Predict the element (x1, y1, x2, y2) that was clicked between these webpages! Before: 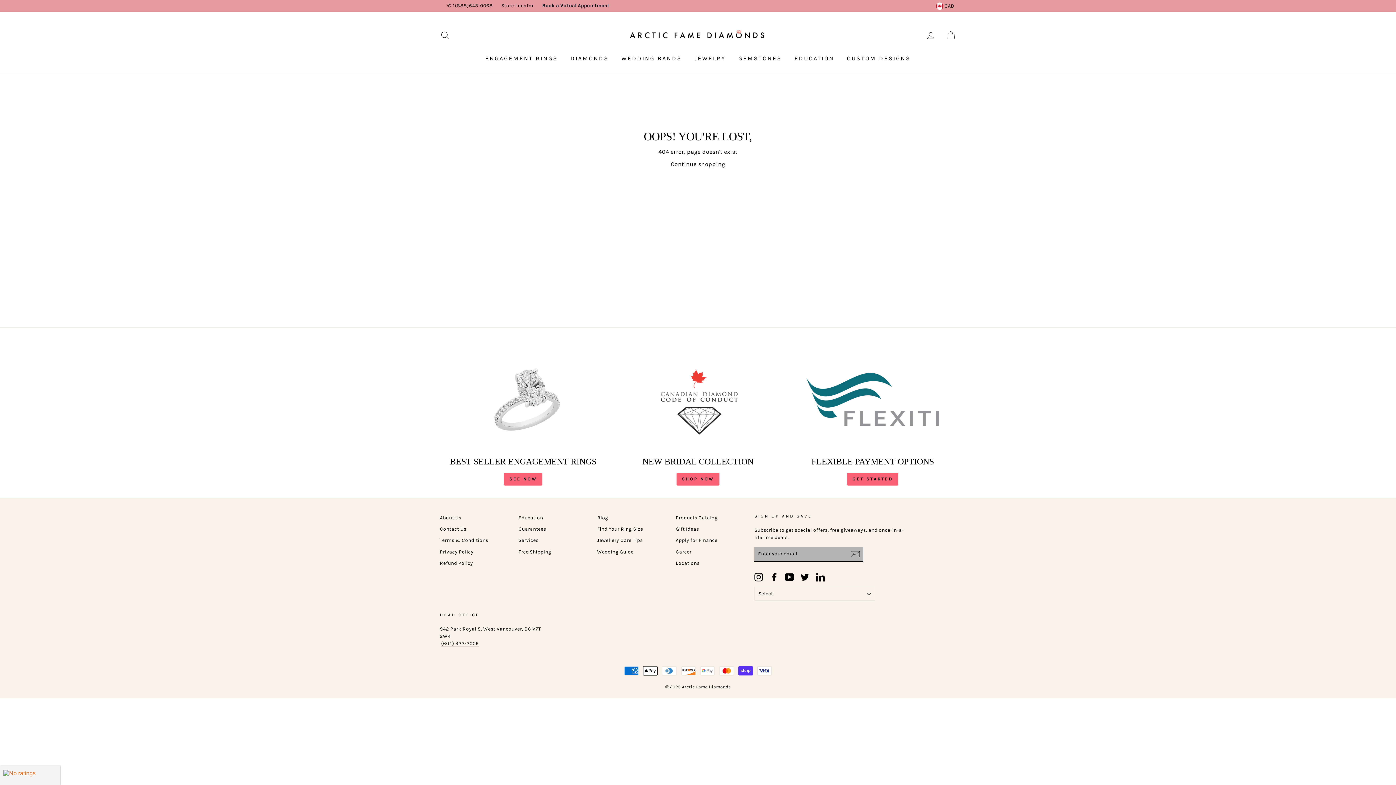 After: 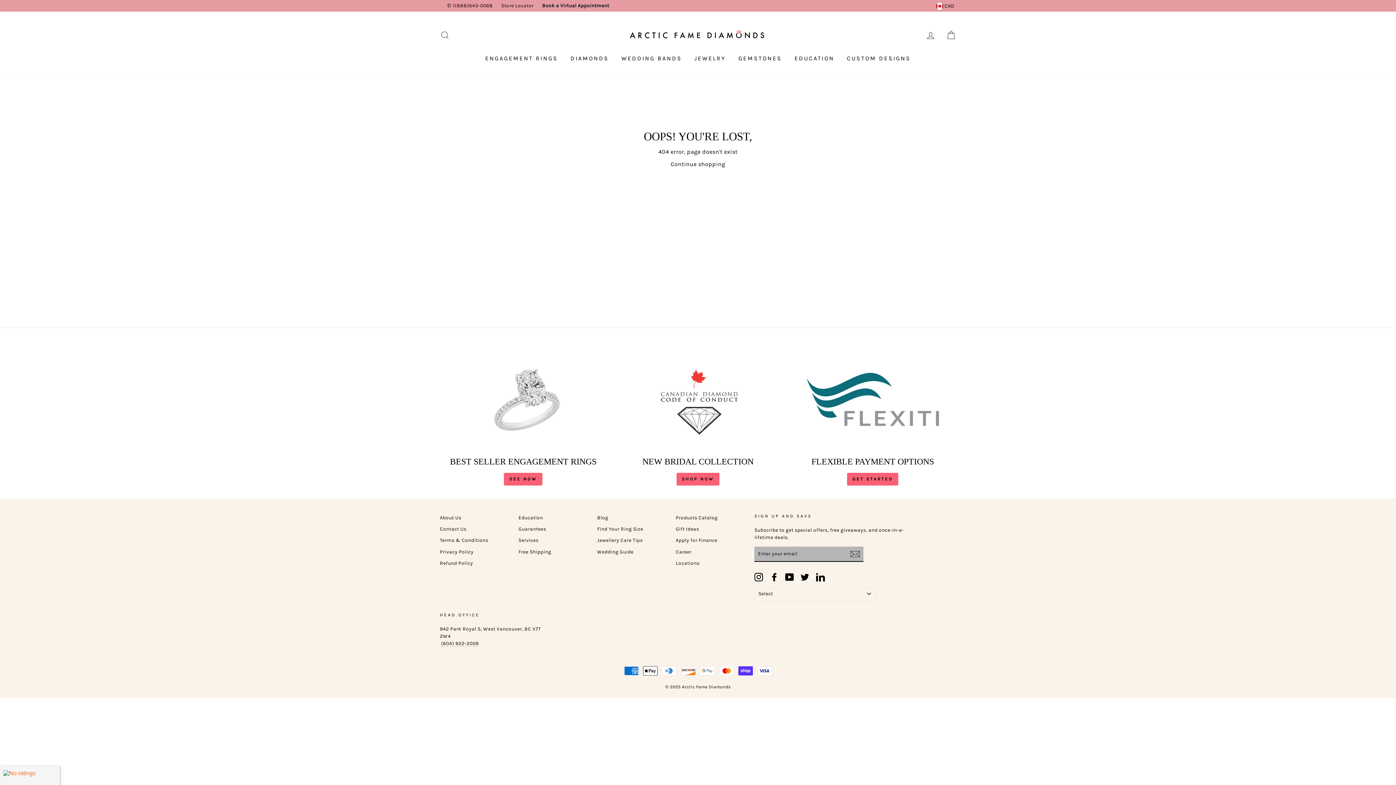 Action: label: ✆ 1(888)643-0068 bbox: (443, 0, 496, 11)